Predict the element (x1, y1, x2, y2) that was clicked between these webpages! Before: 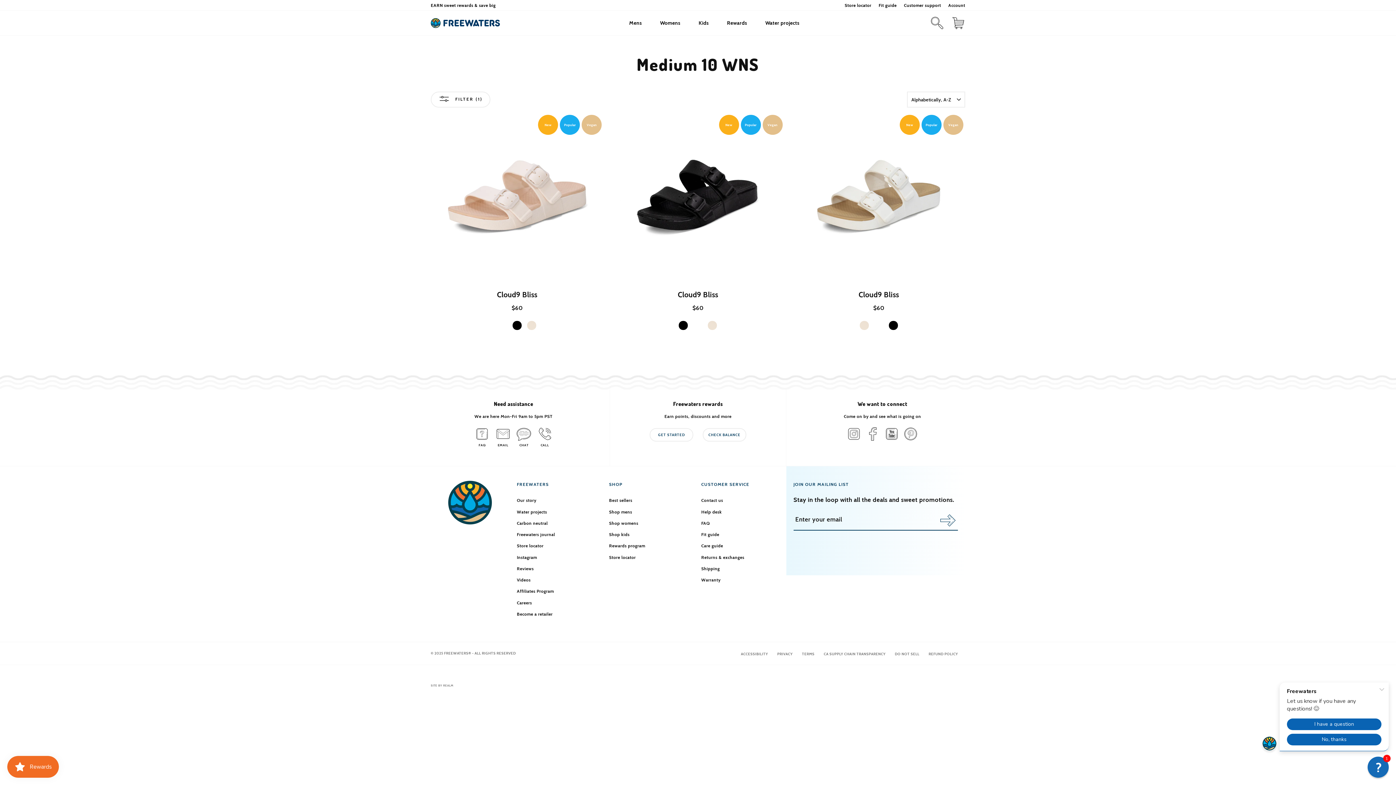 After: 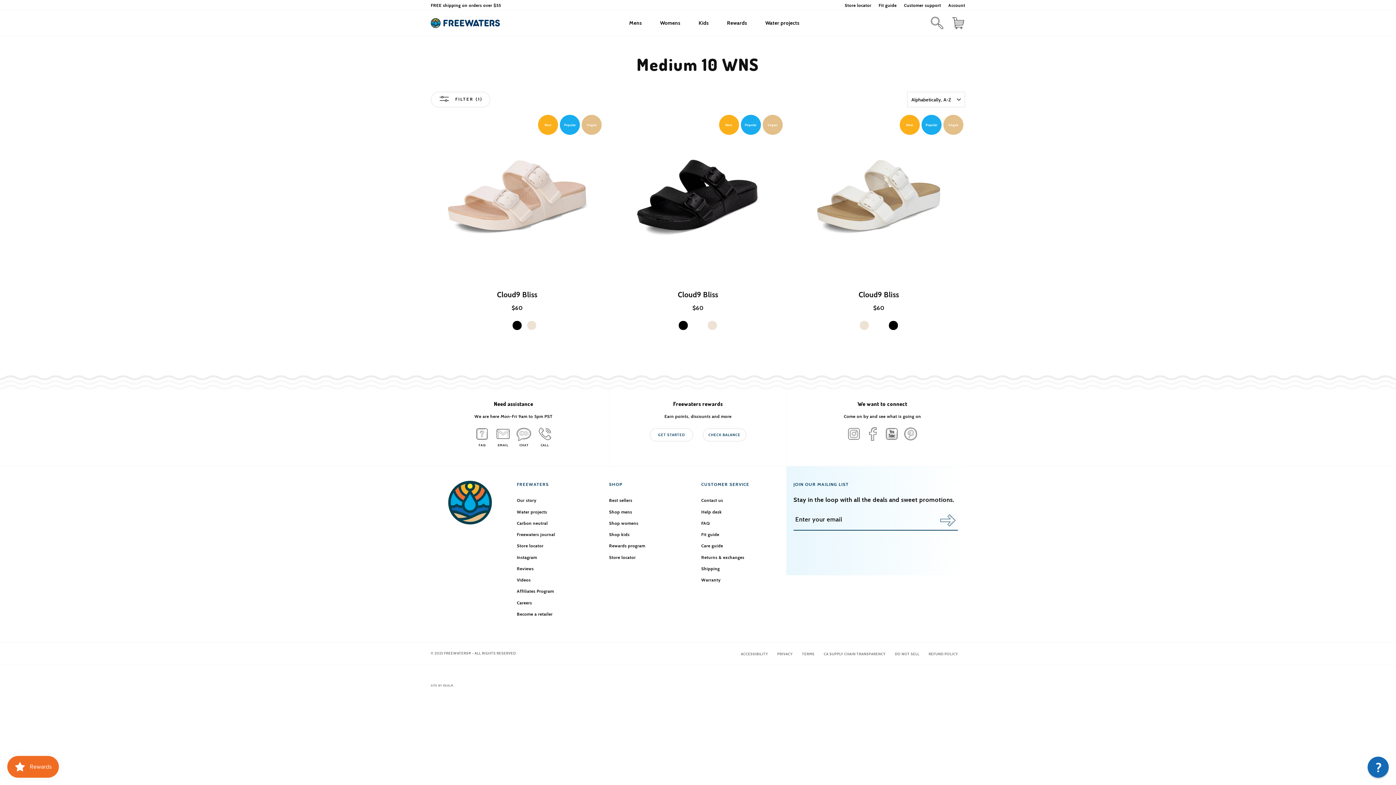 Action: label: Instagram bbox: (845, 425, 863, 443)